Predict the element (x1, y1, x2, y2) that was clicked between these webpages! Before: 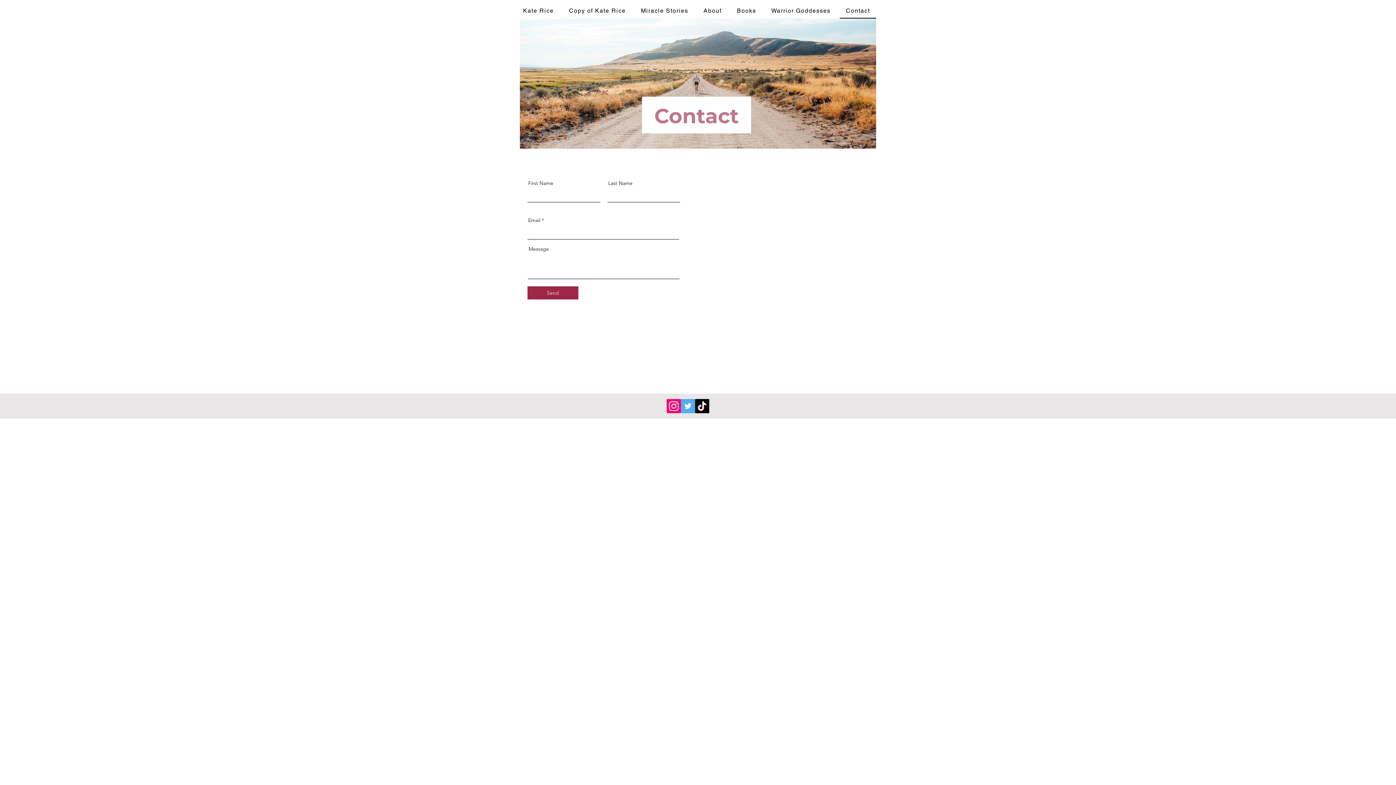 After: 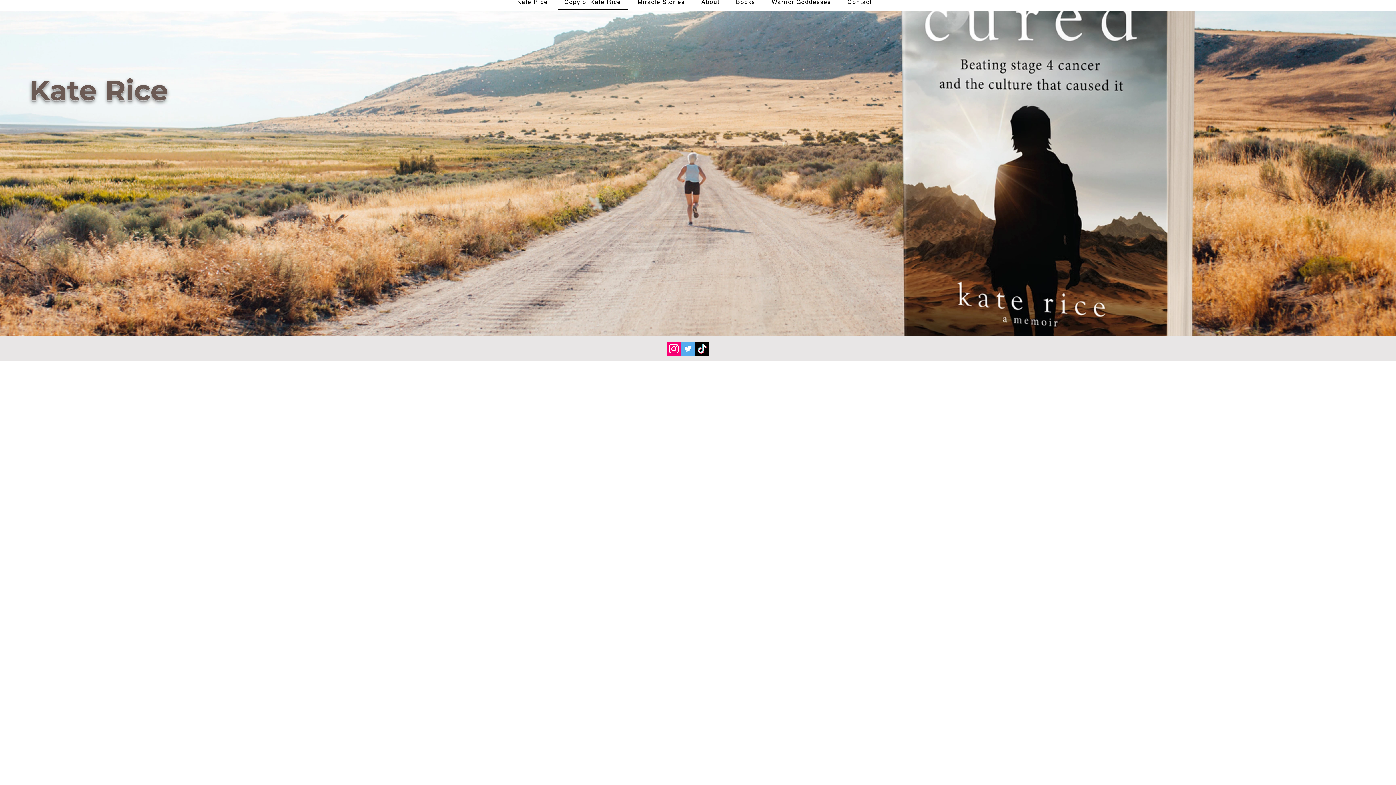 Action: bbox: (563, 3, 632, 18) label: Copy of Kate Rice